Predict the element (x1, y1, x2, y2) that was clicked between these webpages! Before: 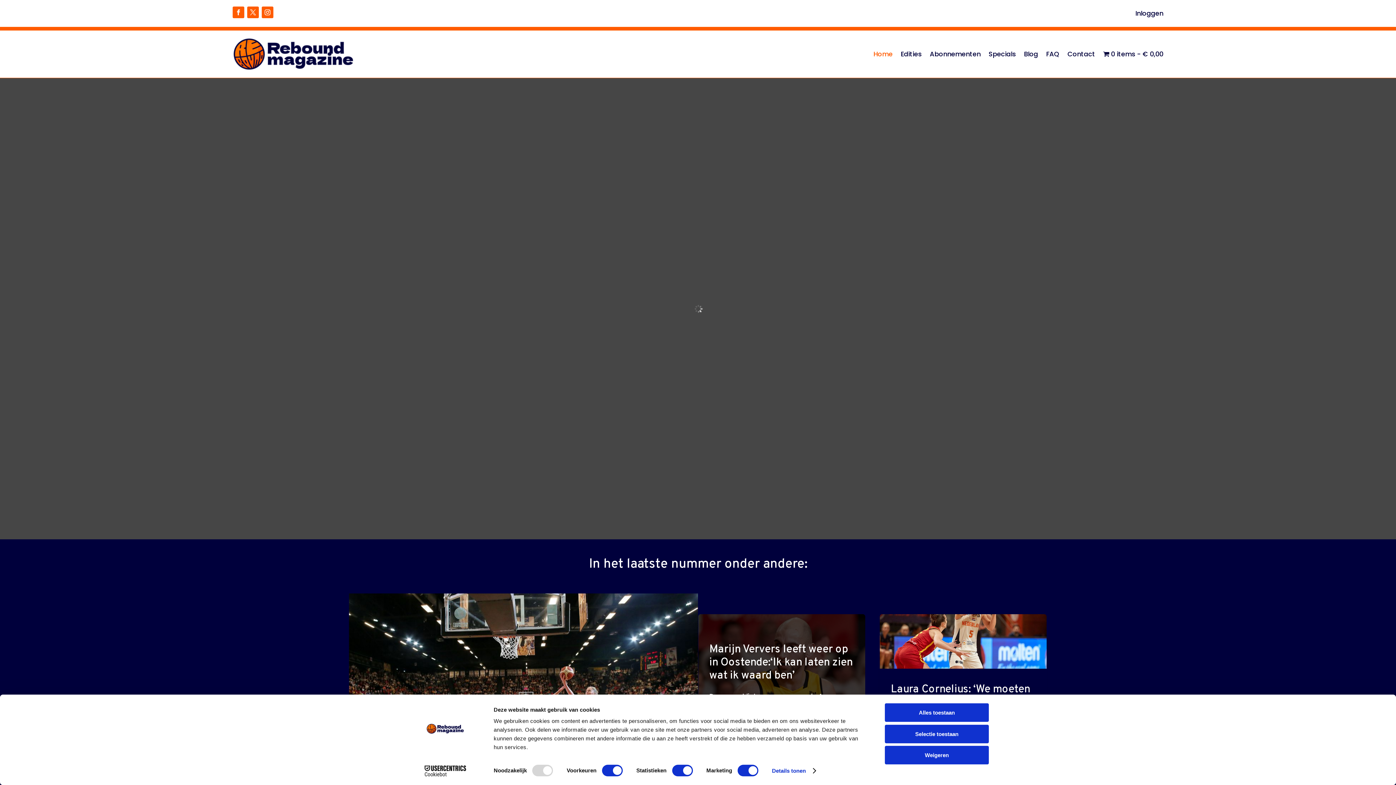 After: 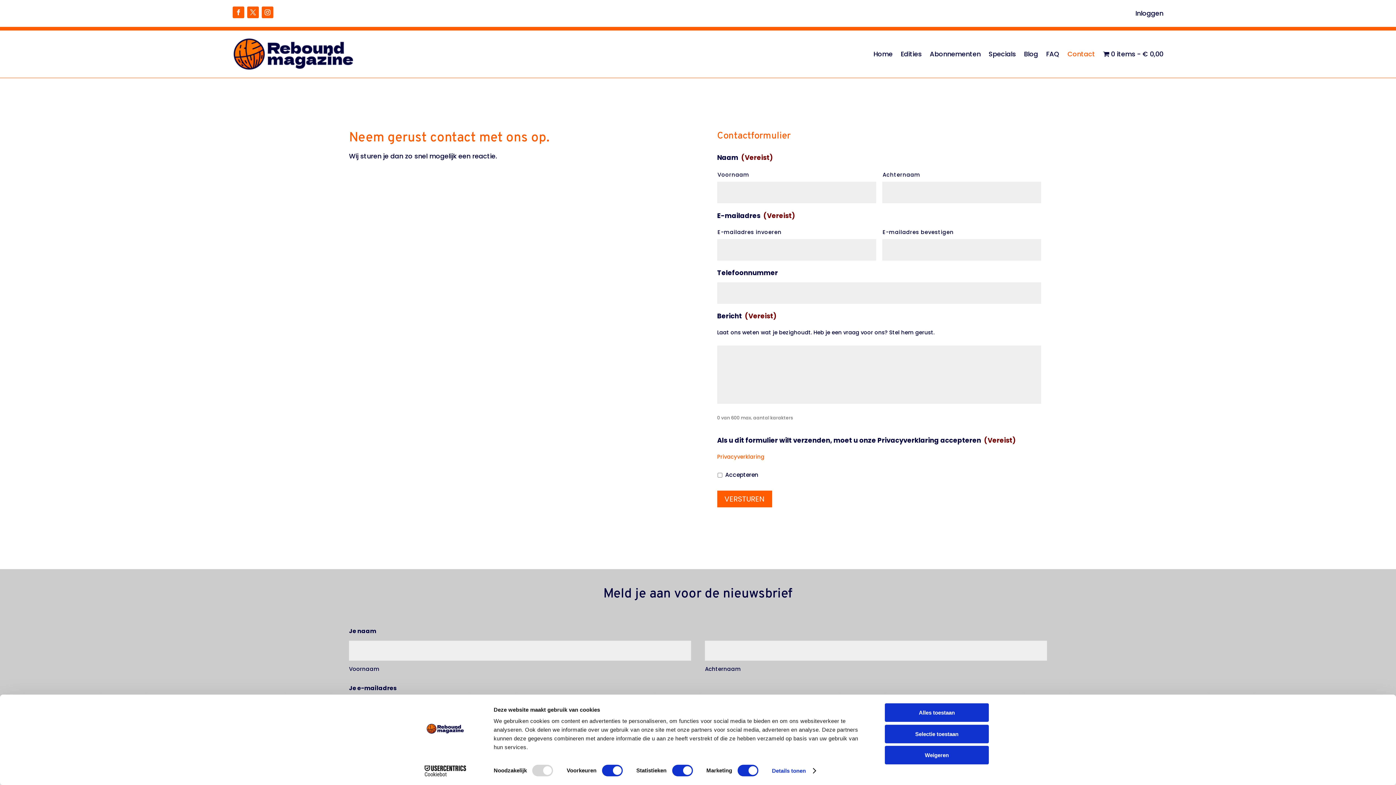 Action: label: Contact bbox: (1067, 36, 1095, 72)